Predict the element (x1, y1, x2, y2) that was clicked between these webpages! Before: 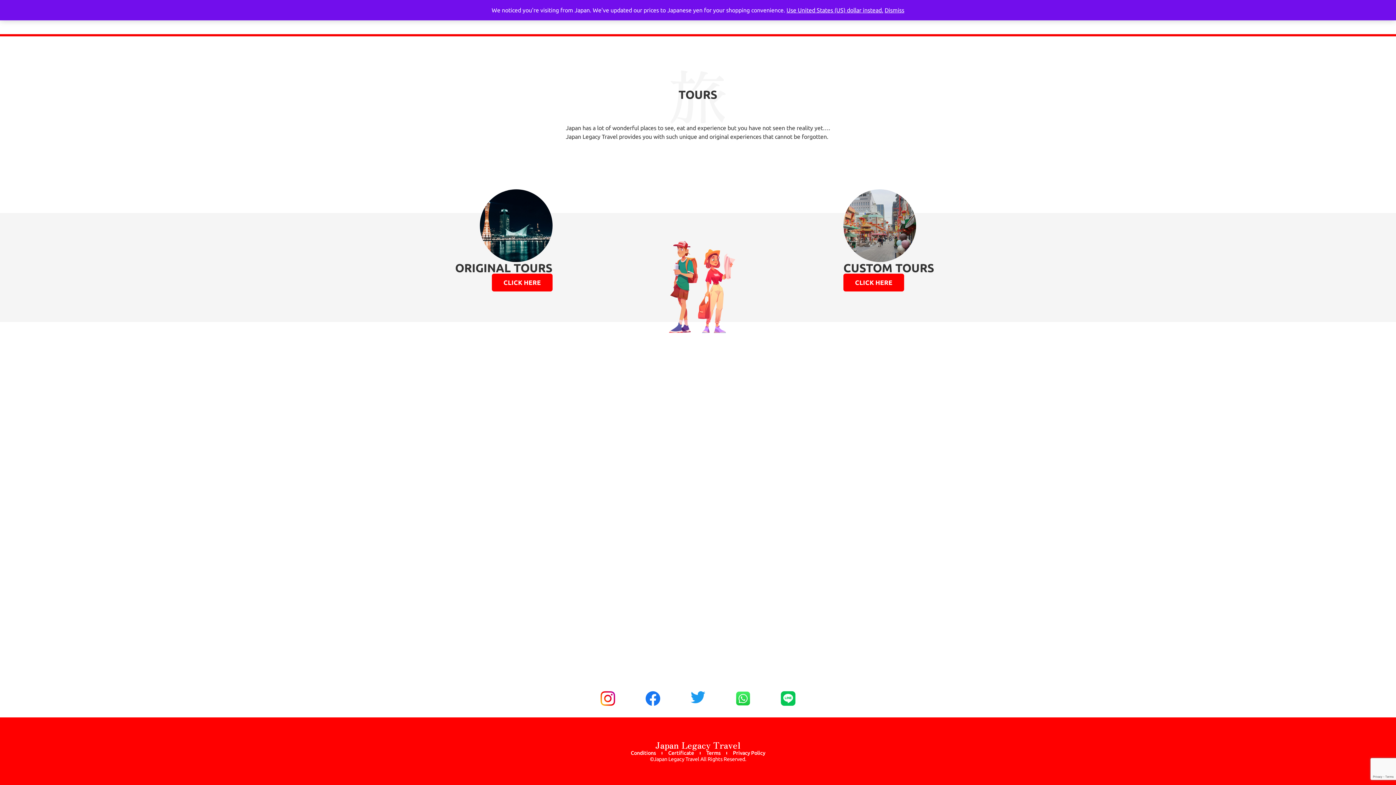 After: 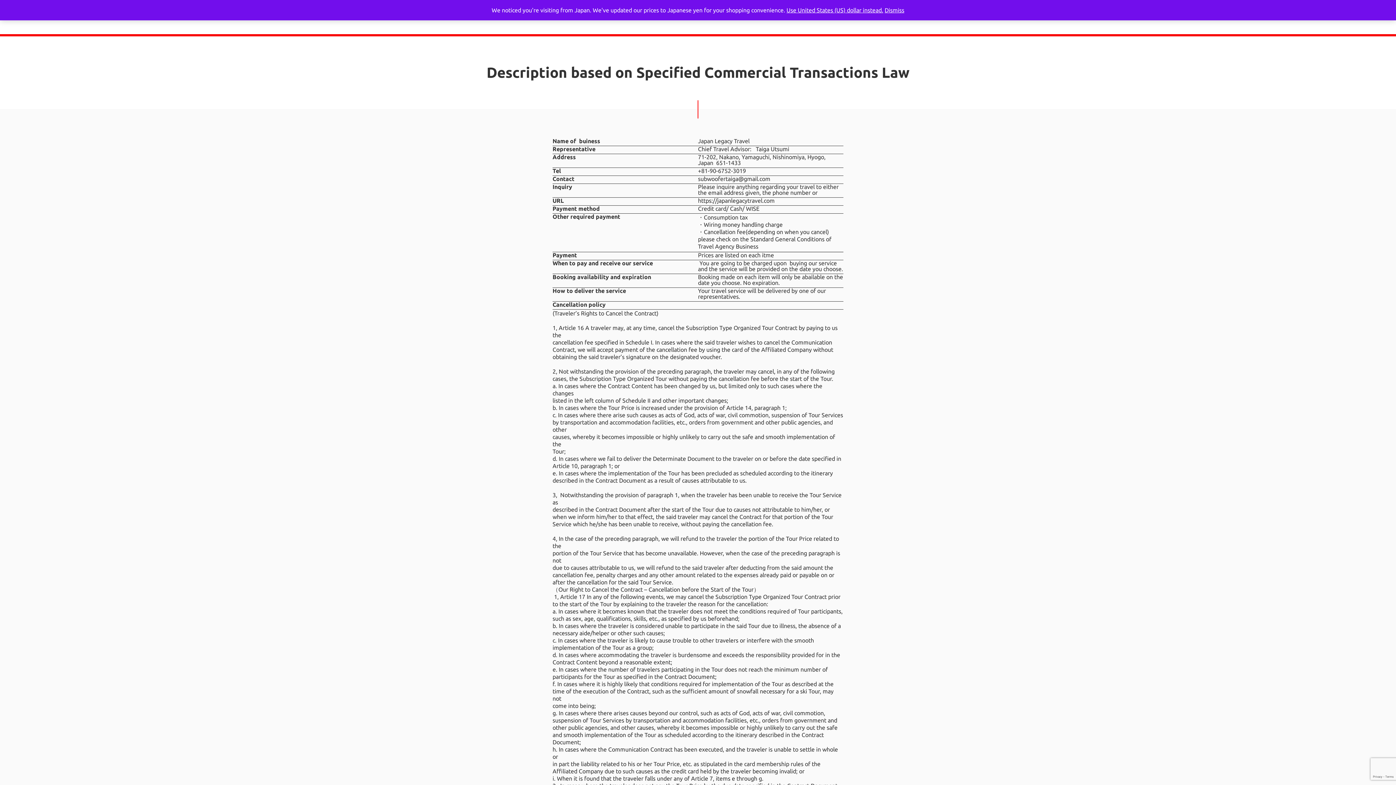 Action: bbox: (706, 749, 720, 757) label: Terms